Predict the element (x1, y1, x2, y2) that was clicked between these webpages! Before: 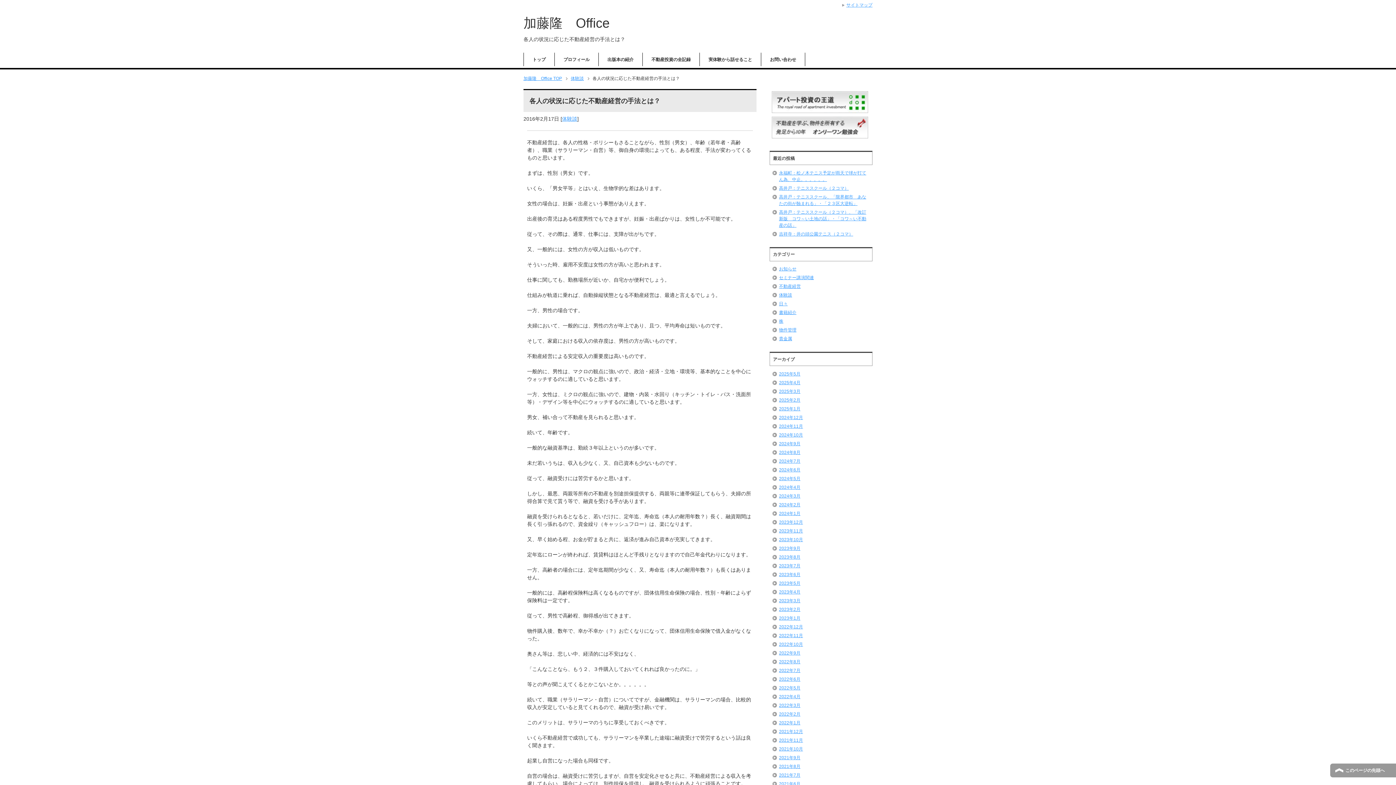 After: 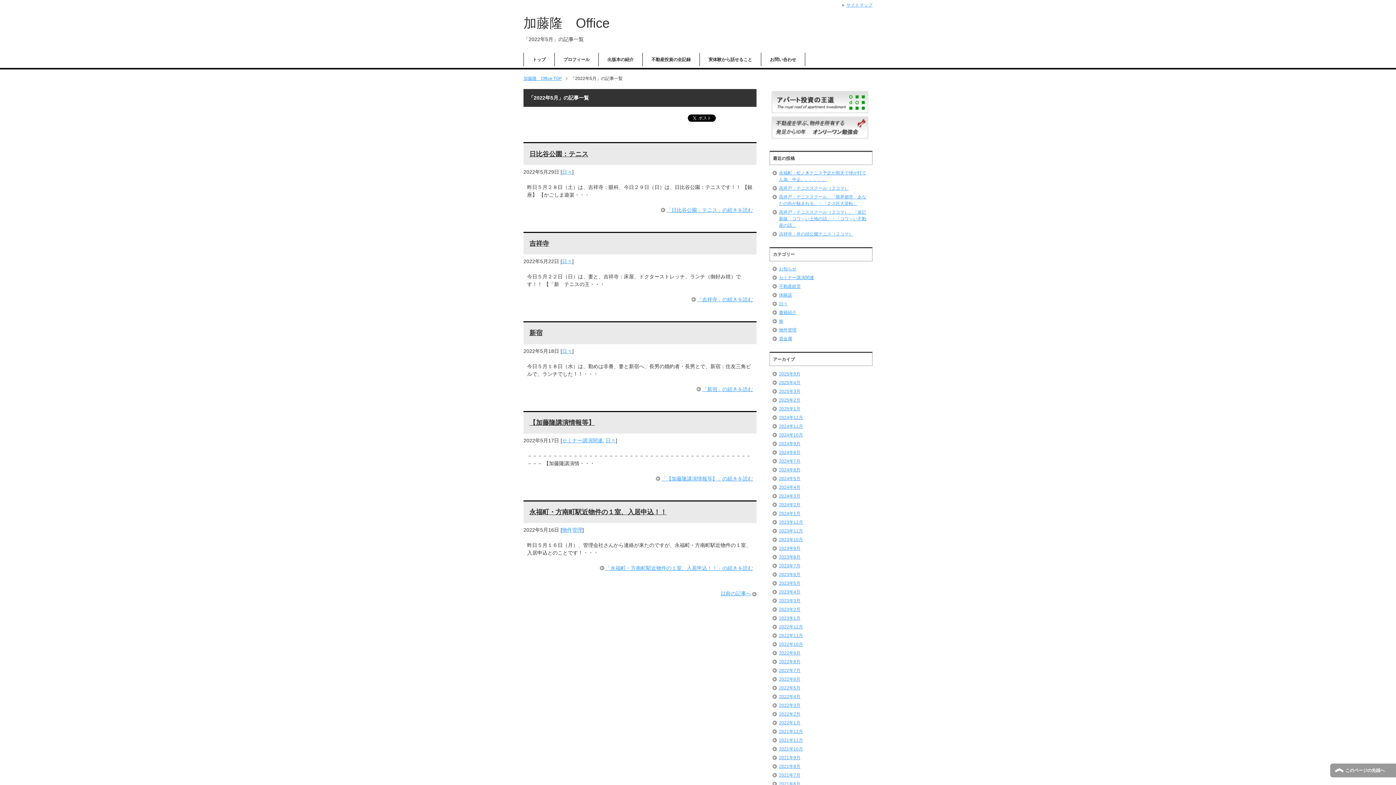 Action: bbox: (779, 685, 800, 690) label: 2022年5月